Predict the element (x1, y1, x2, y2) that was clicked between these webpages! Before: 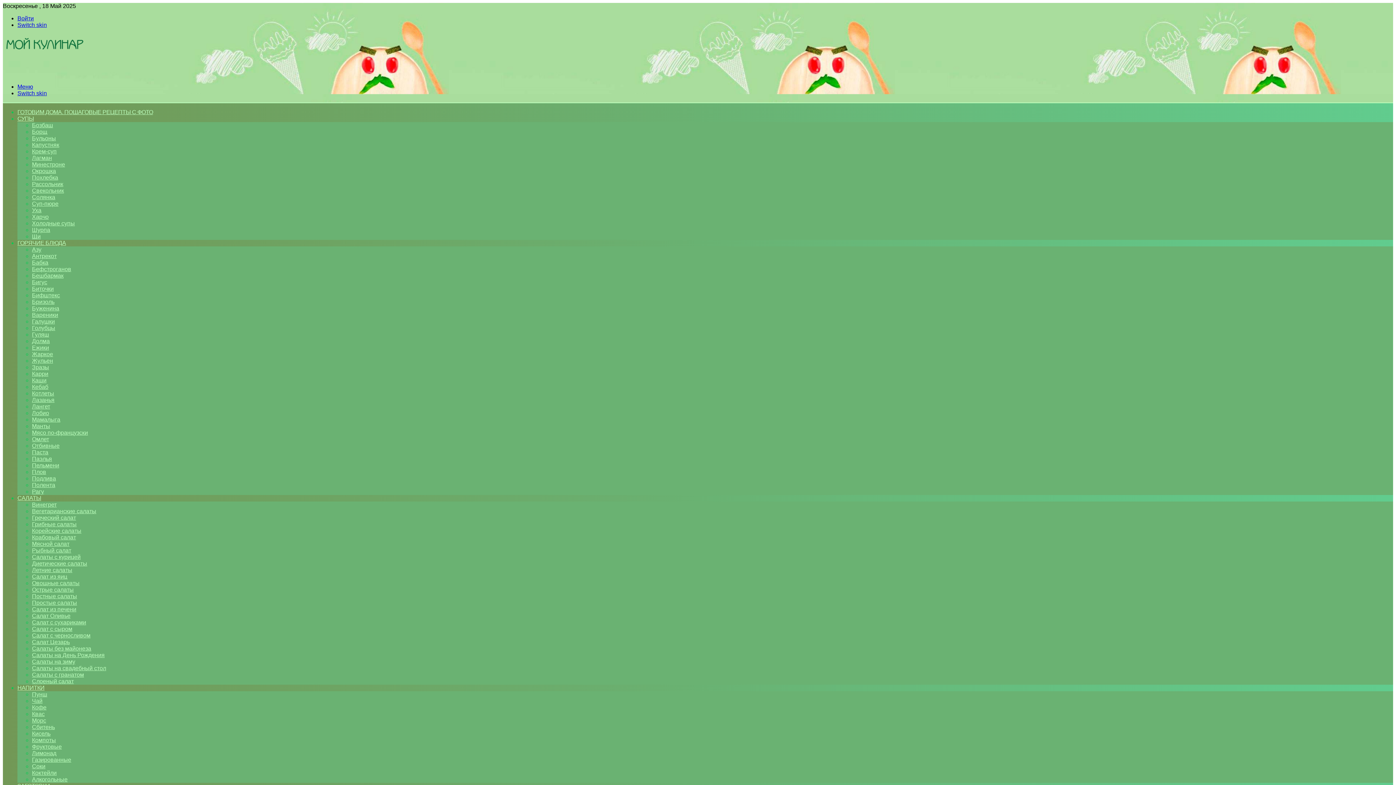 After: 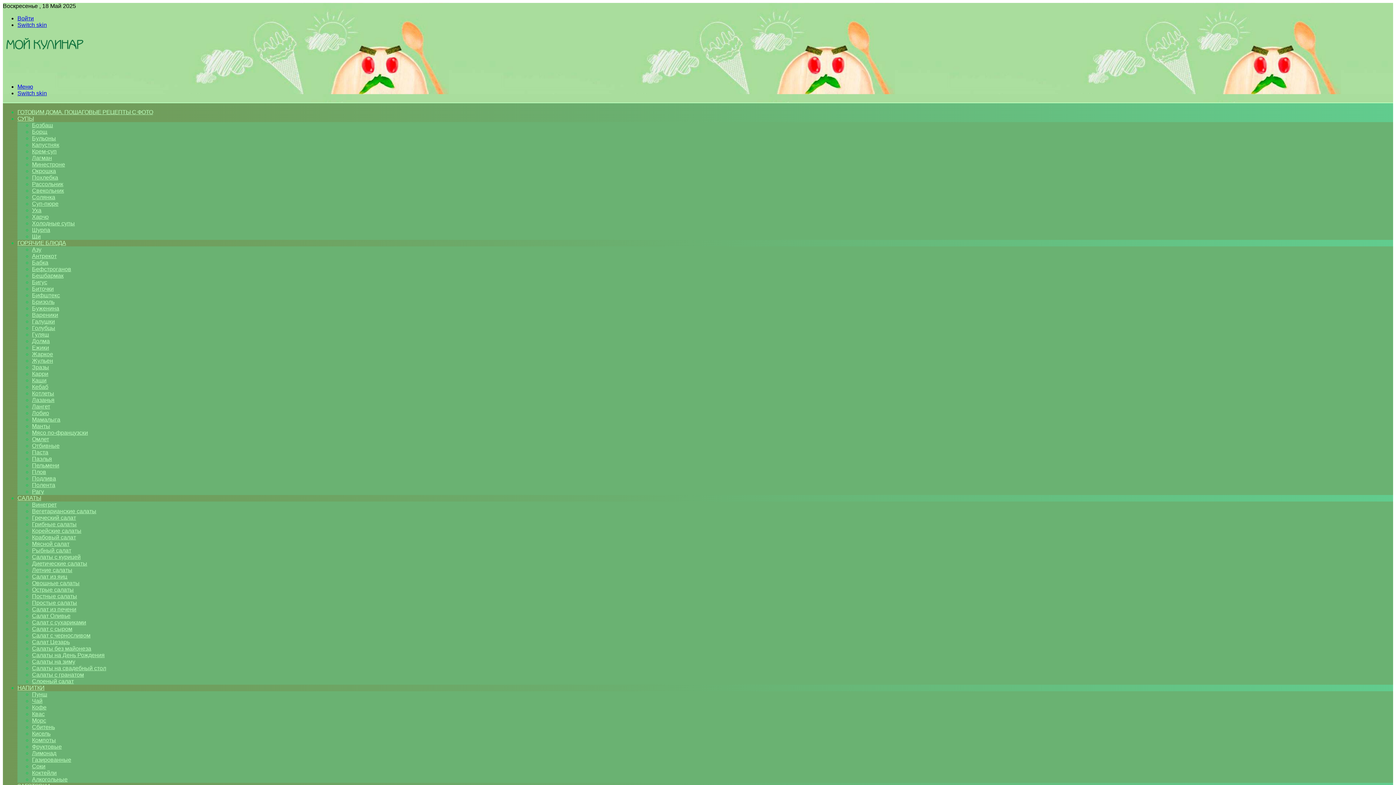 Action: bbox: (32, 298, 54, 305) label: Бризоль